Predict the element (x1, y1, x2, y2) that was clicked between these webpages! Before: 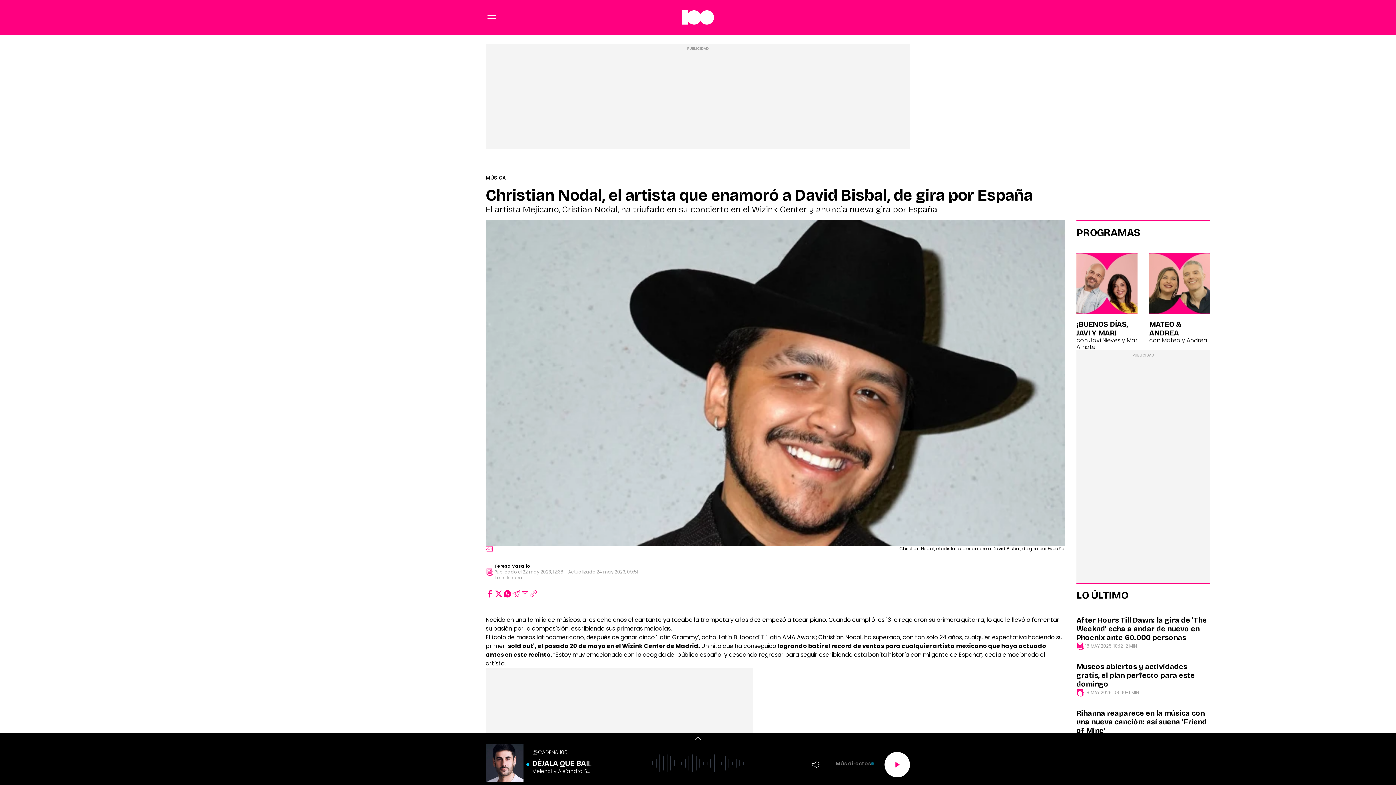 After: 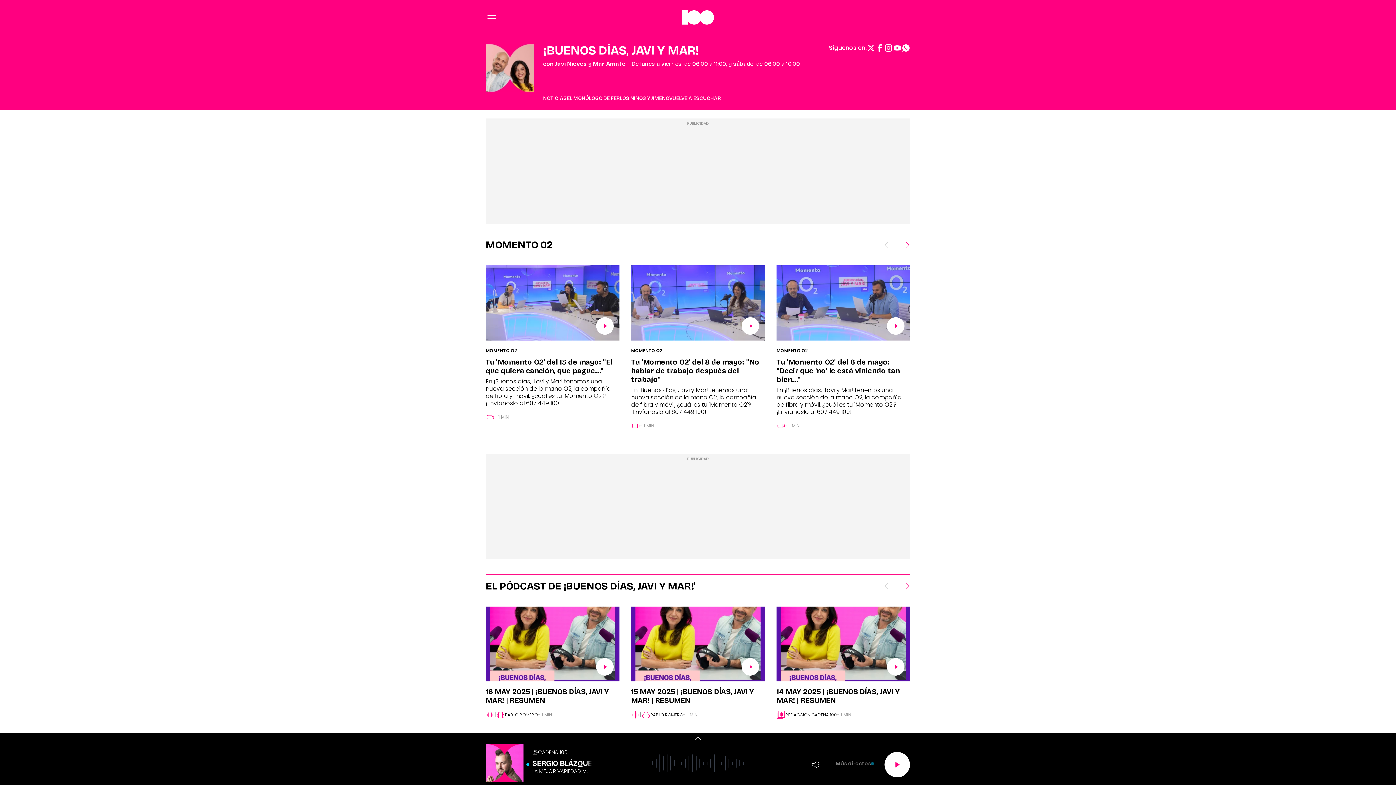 Action: bbox: (1076, 320, 1128, 337) label: ¡BUENOS DÍAS, JAVI Y MAR!